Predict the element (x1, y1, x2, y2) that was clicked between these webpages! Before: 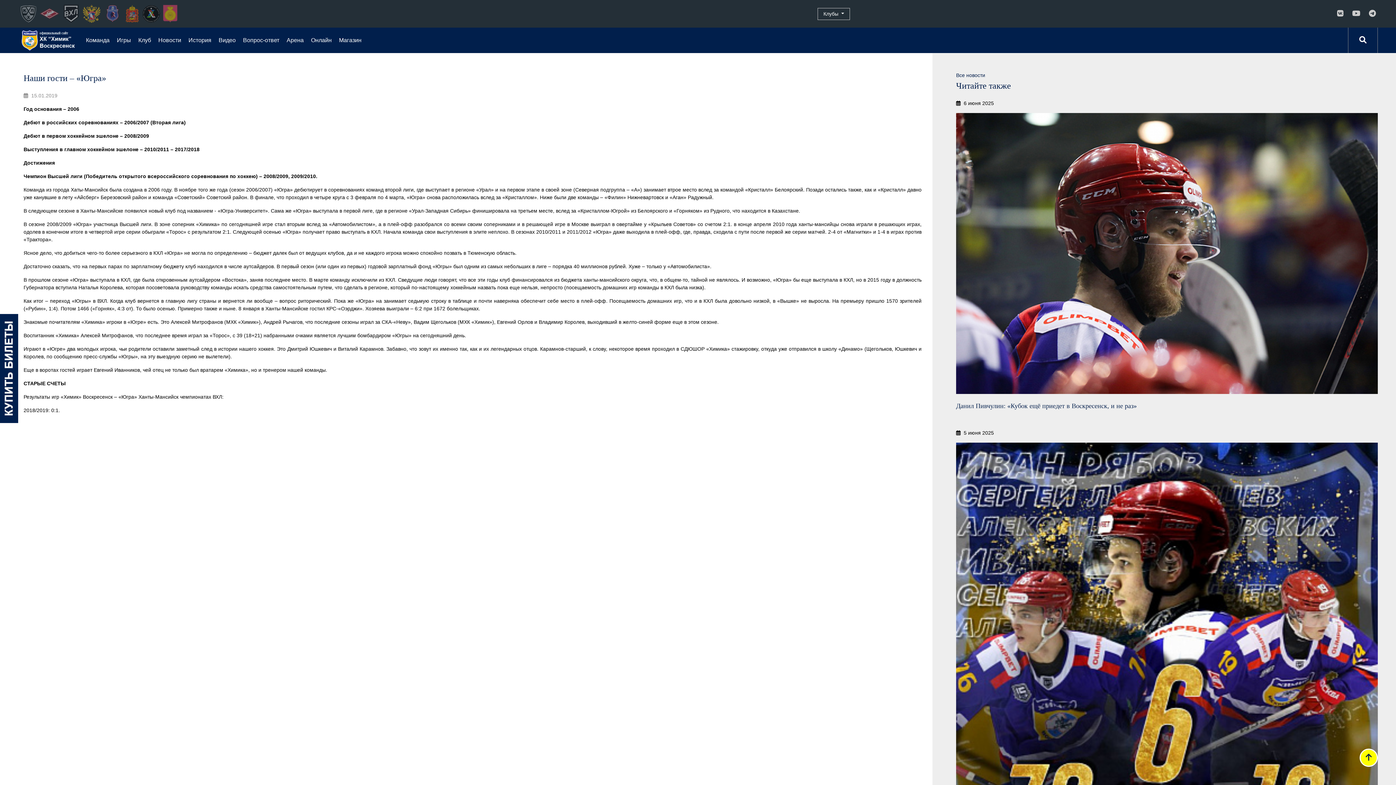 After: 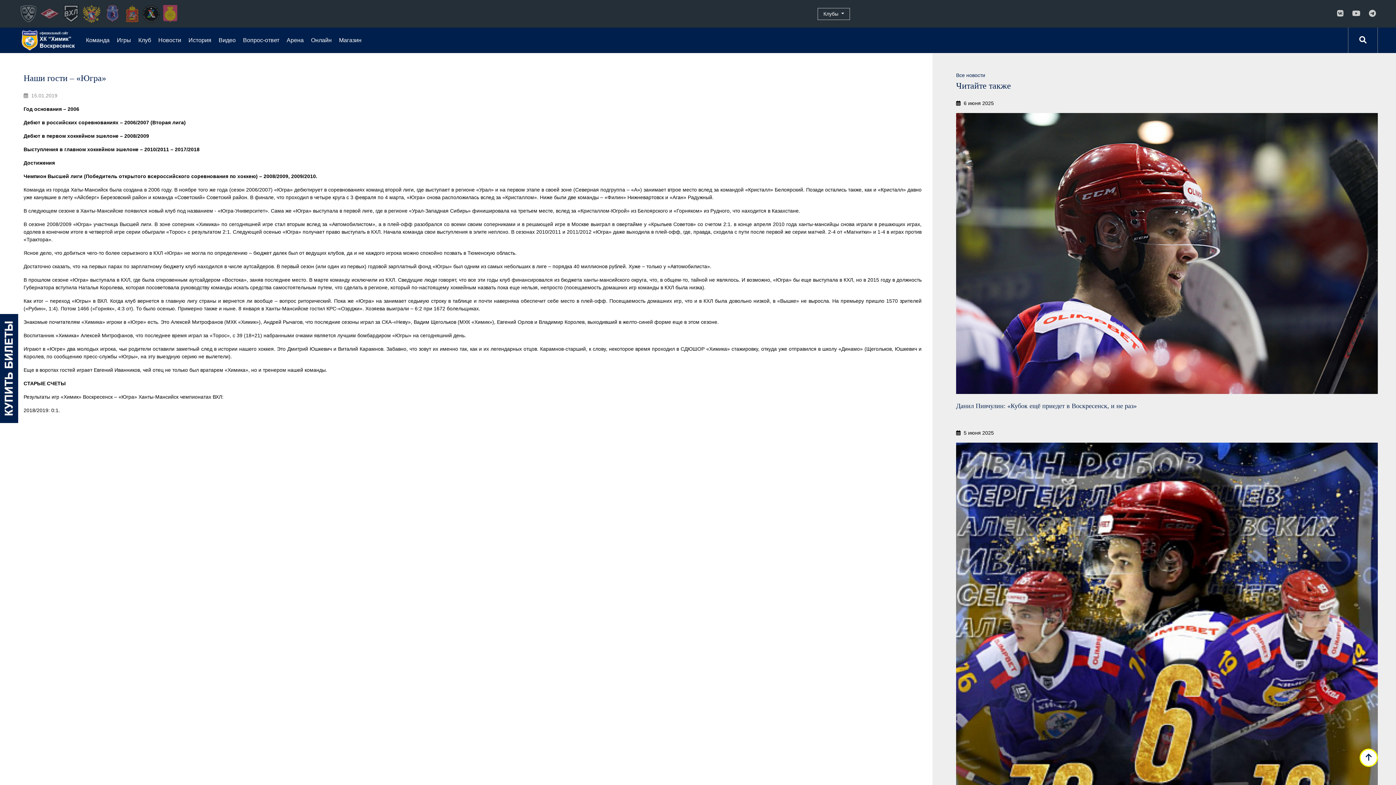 Action: bbox: (1360, 749, 1378, 767)